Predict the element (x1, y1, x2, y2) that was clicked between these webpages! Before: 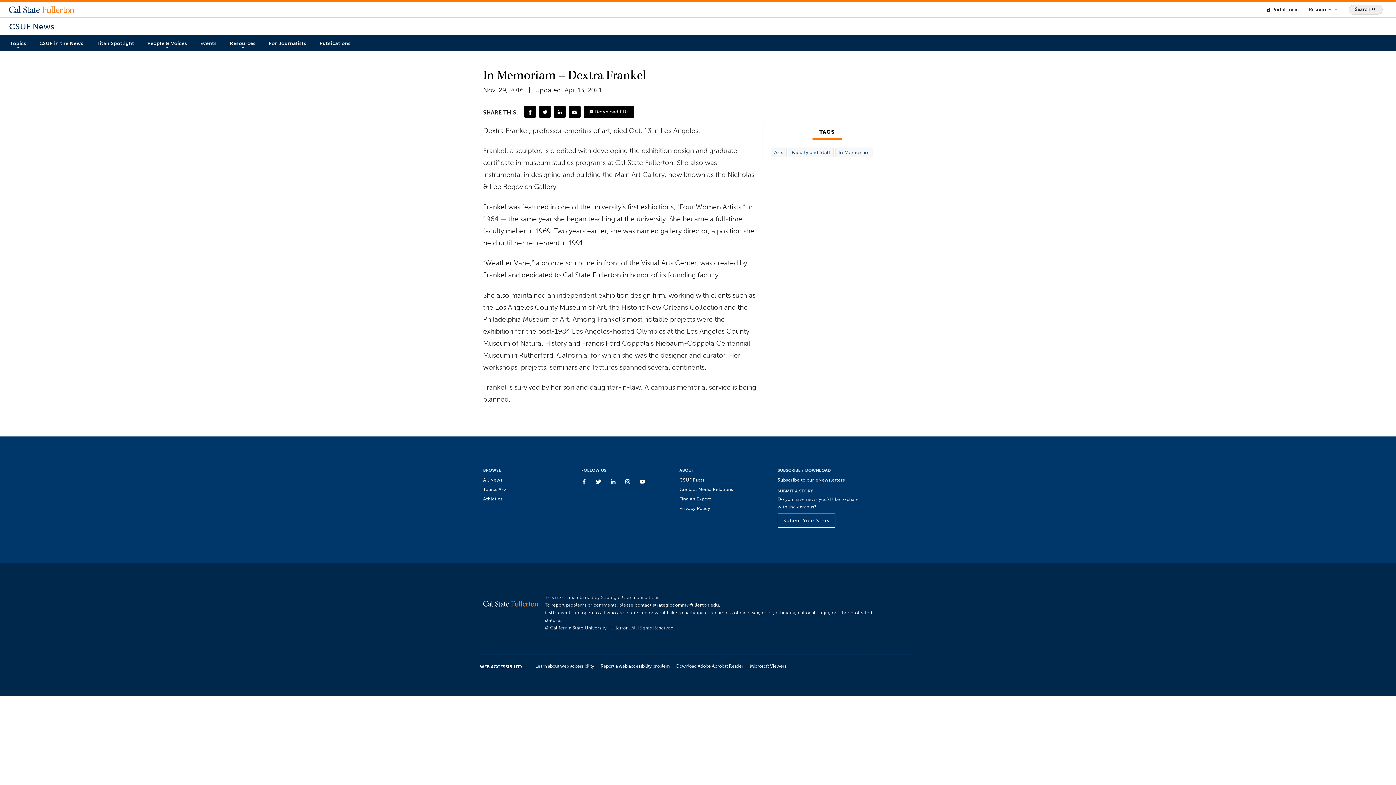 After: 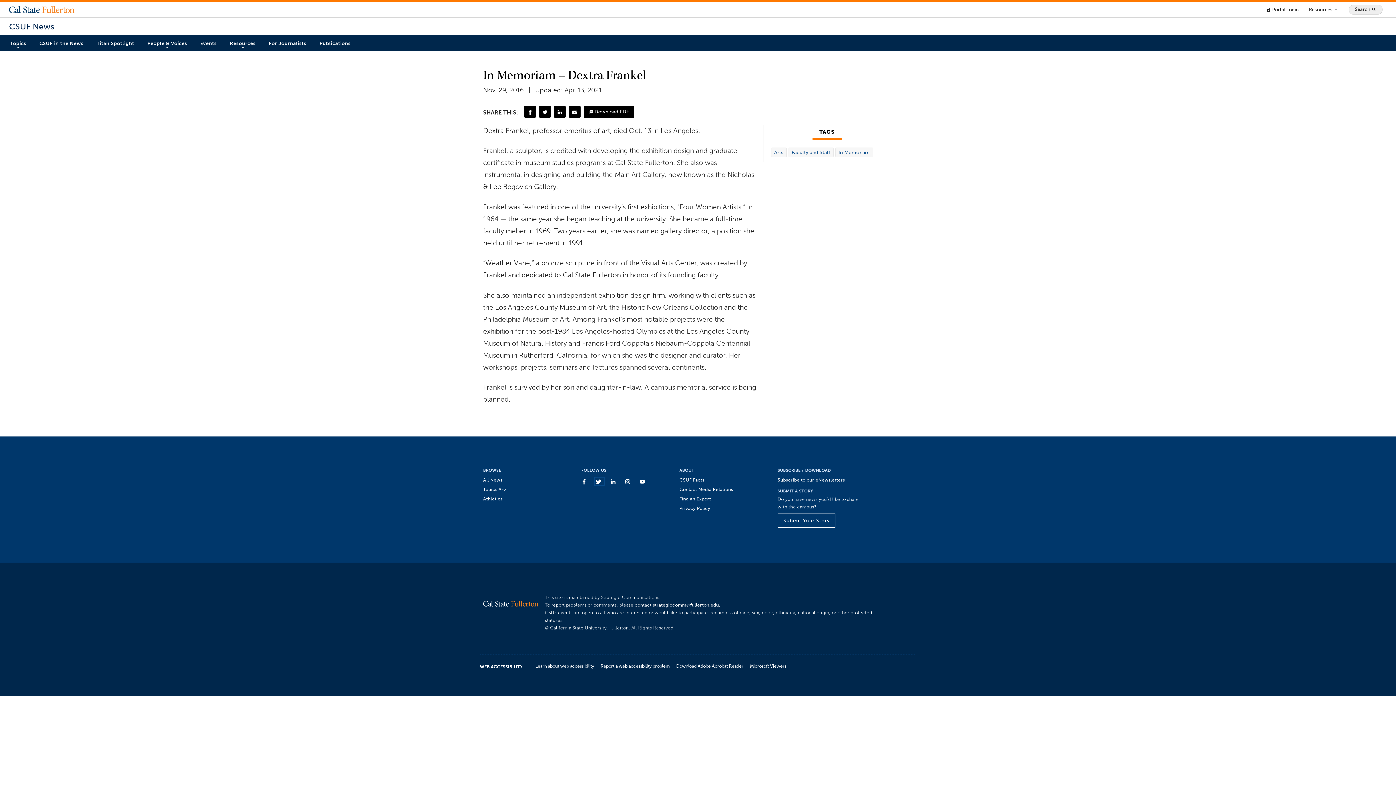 Action: bbox: (596, 478, 603, 484)